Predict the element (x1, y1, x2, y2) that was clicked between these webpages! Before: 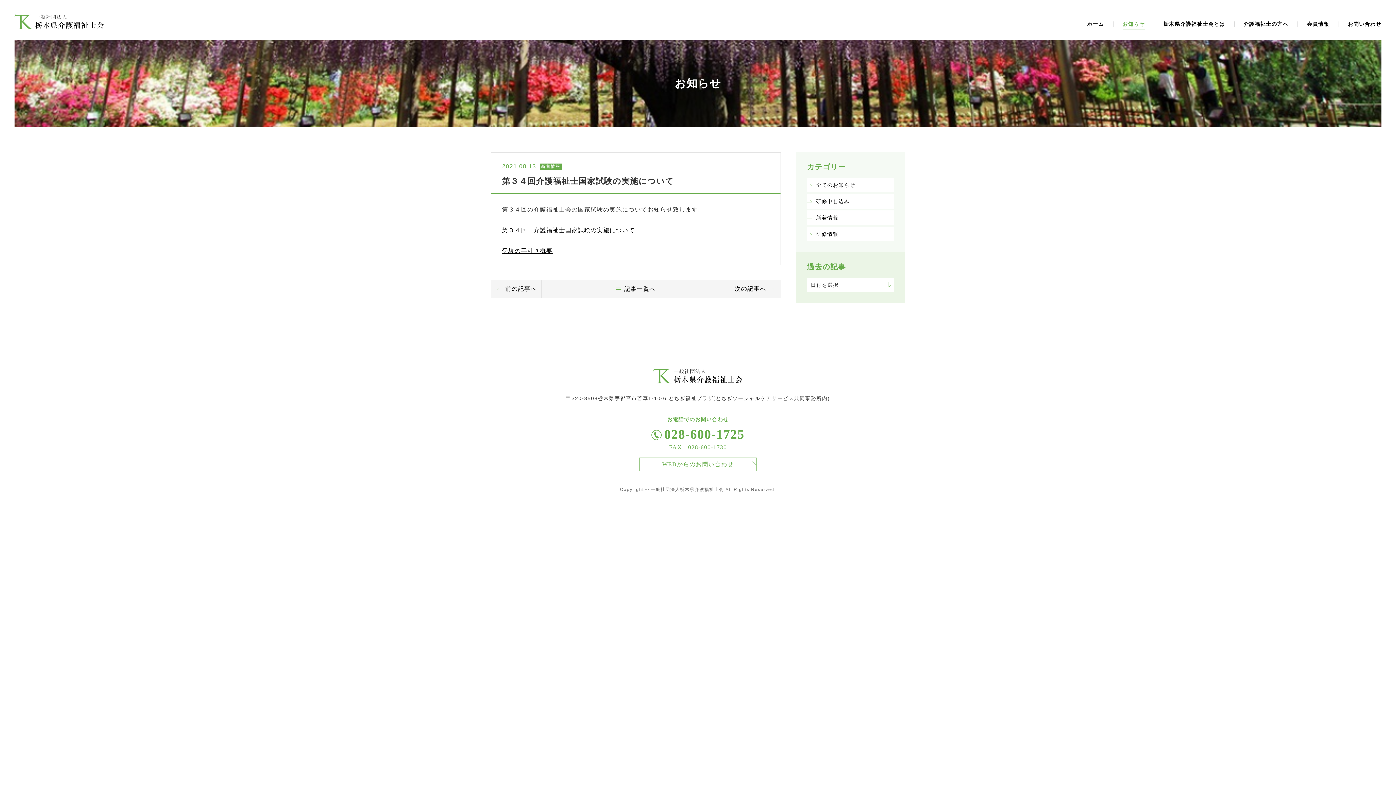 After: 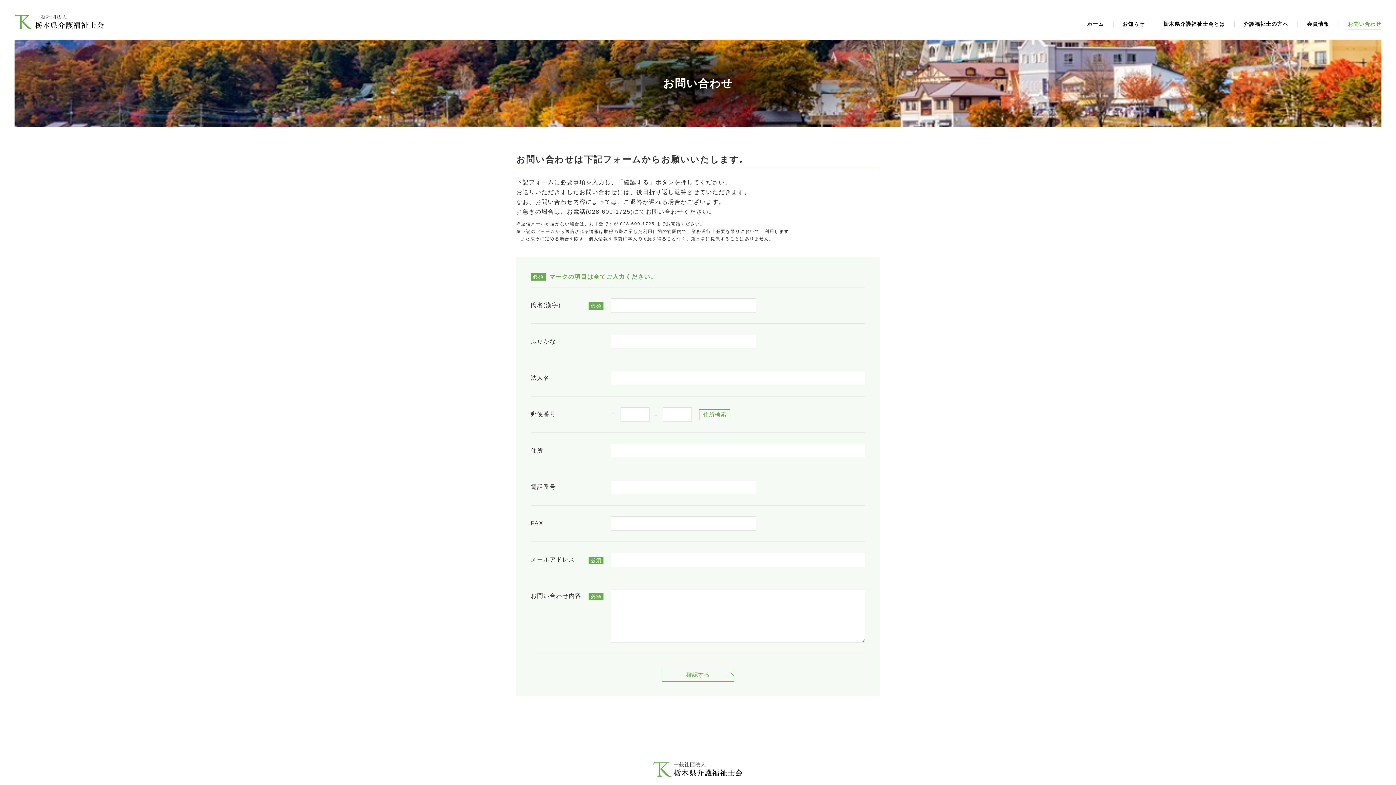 Action: label: WEBからのお問い合わせ bbox: (639, 457, 756, 471)